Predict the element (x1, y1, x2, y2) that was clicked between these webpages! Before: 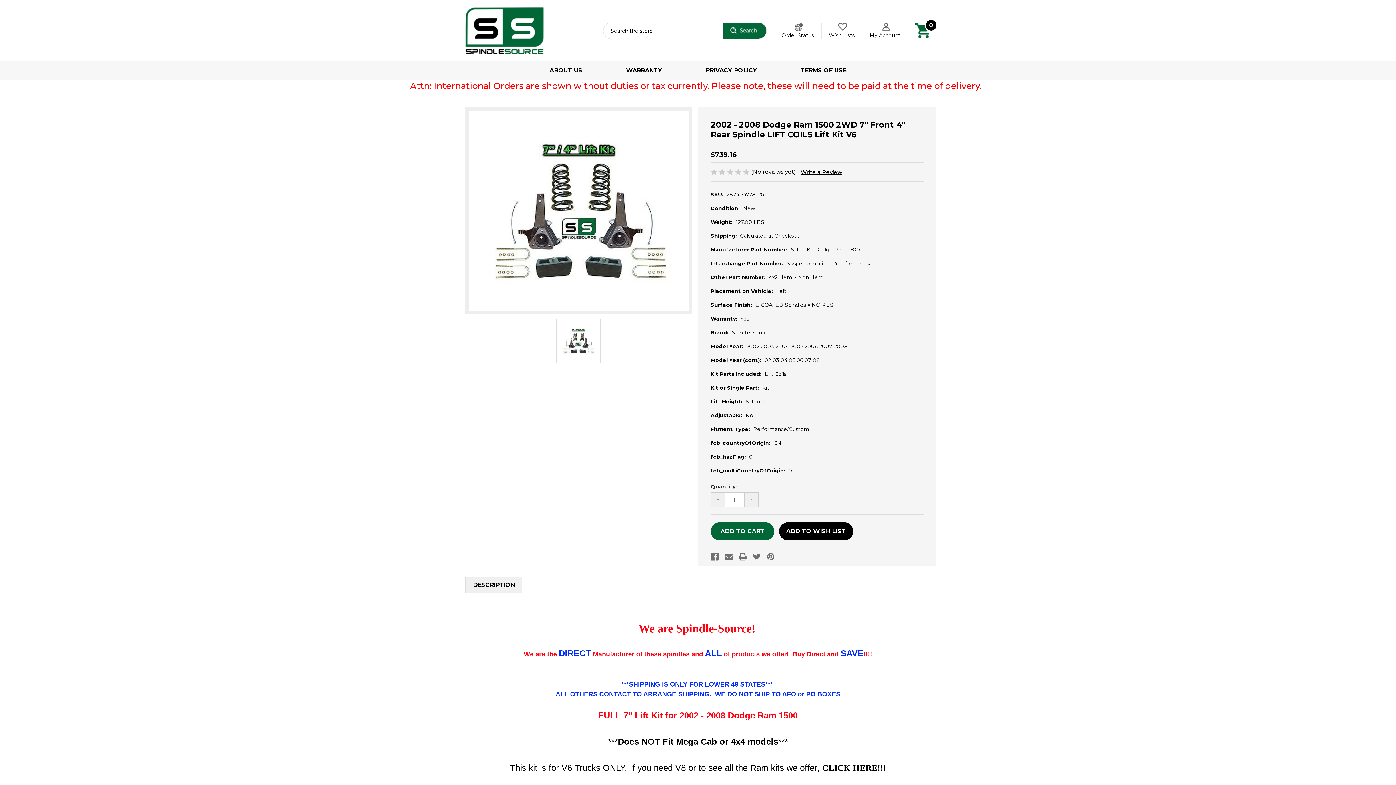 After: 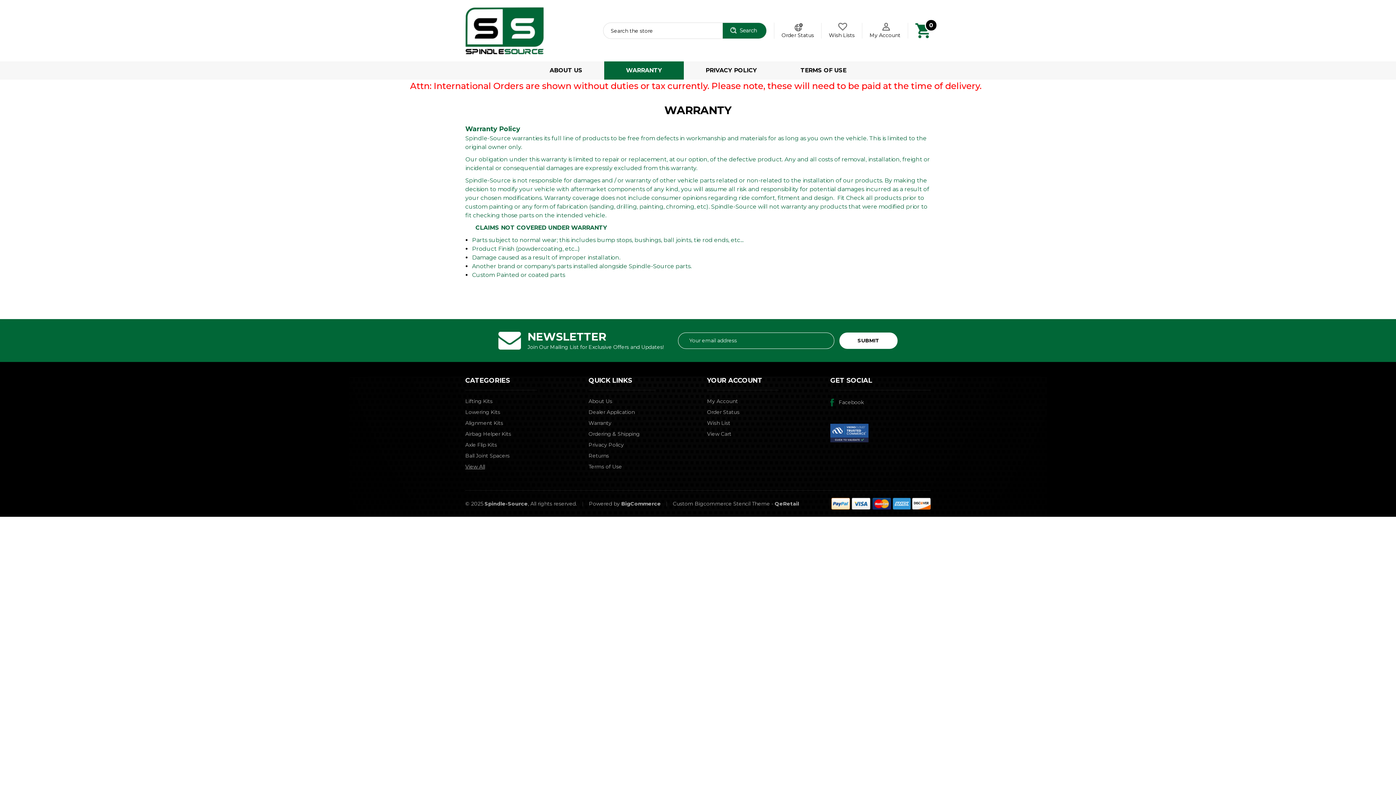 Action: label: Warranty bbox: (604, 61, 684, 79)